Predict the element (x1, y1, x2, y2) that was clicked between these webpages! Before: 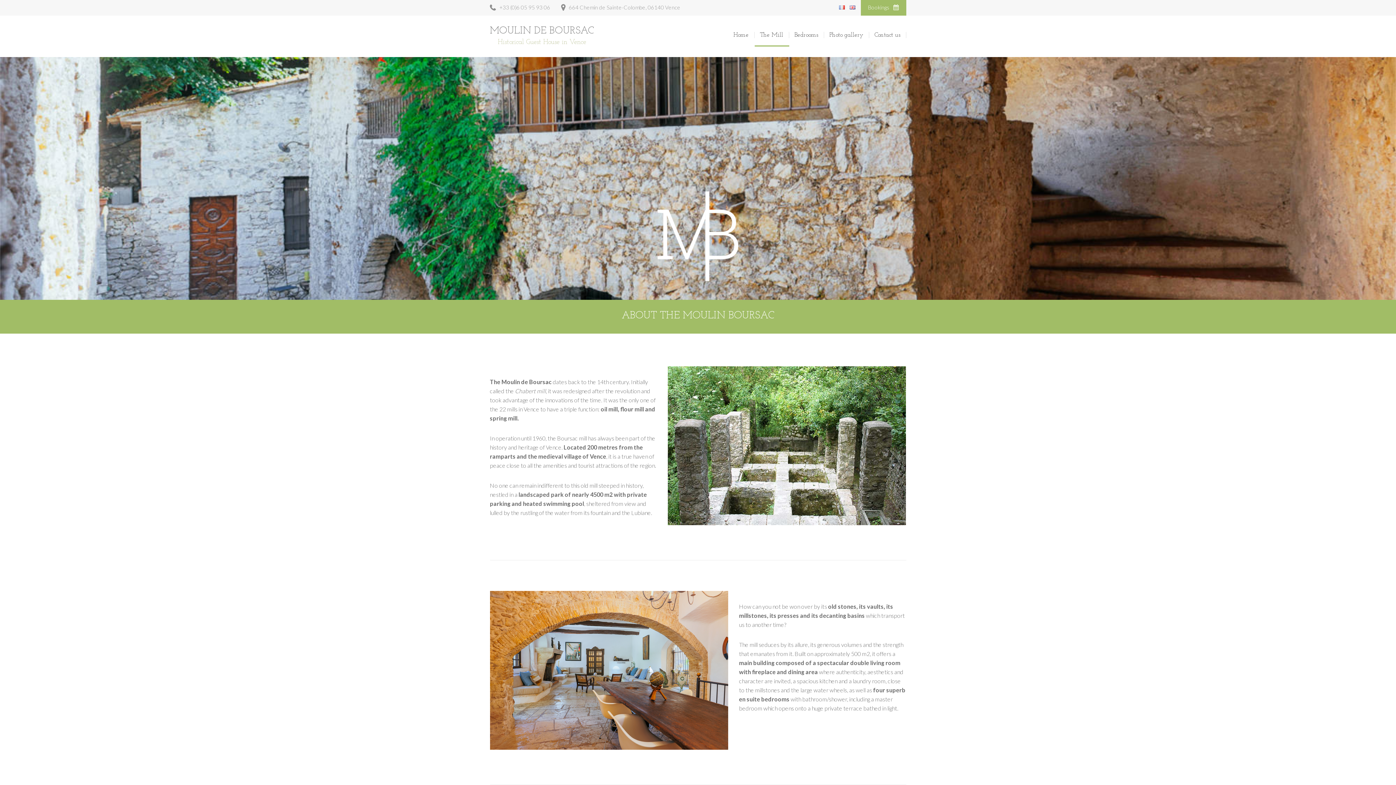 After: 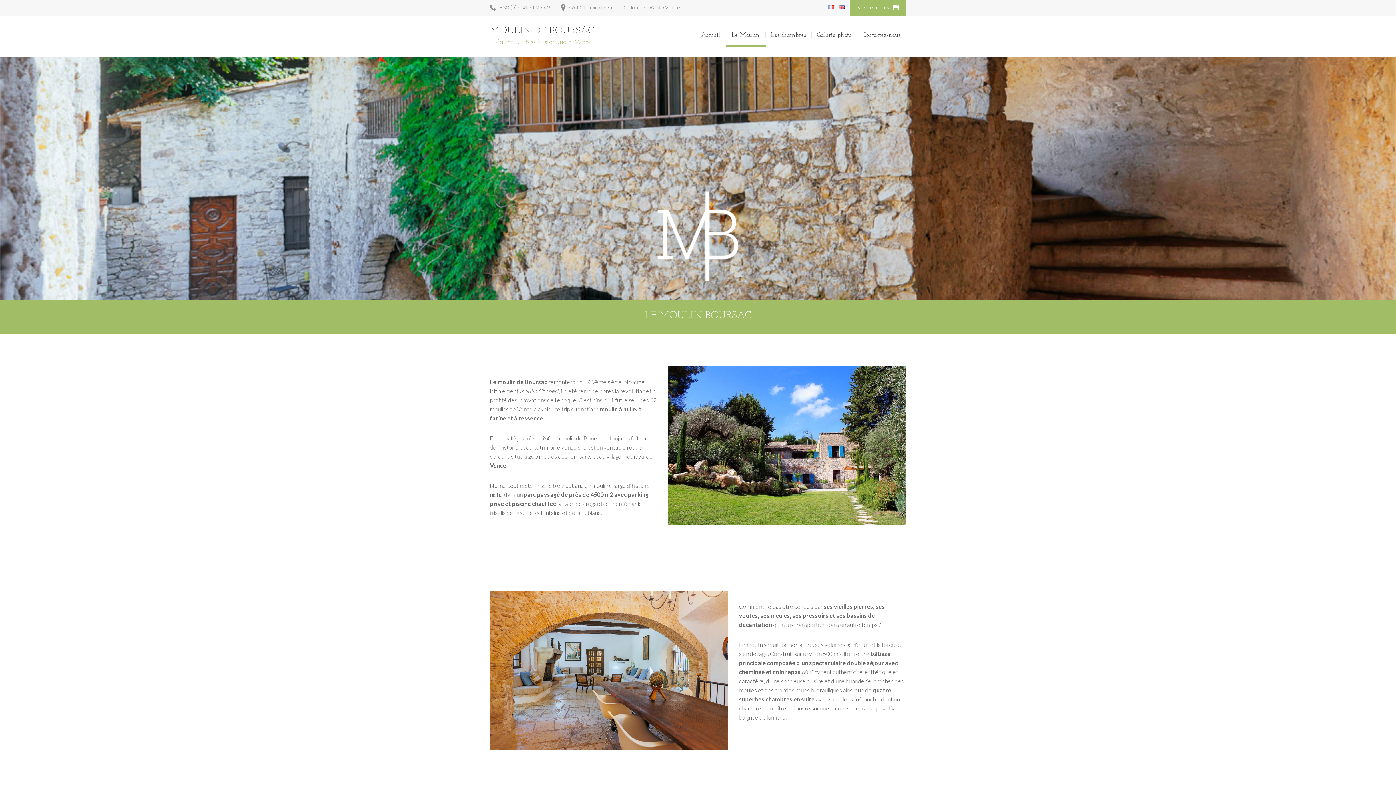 Action: bbox: (839, 3, 844, 10)